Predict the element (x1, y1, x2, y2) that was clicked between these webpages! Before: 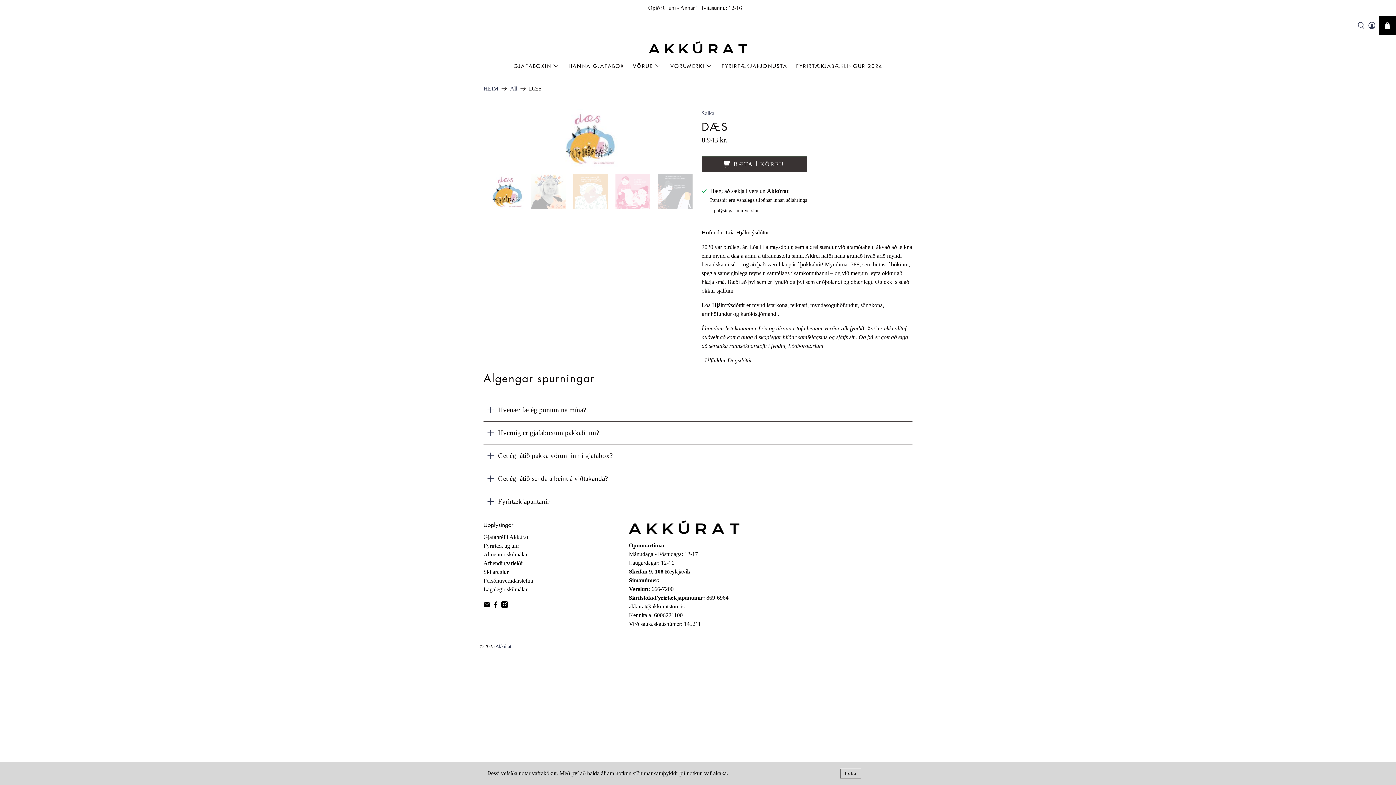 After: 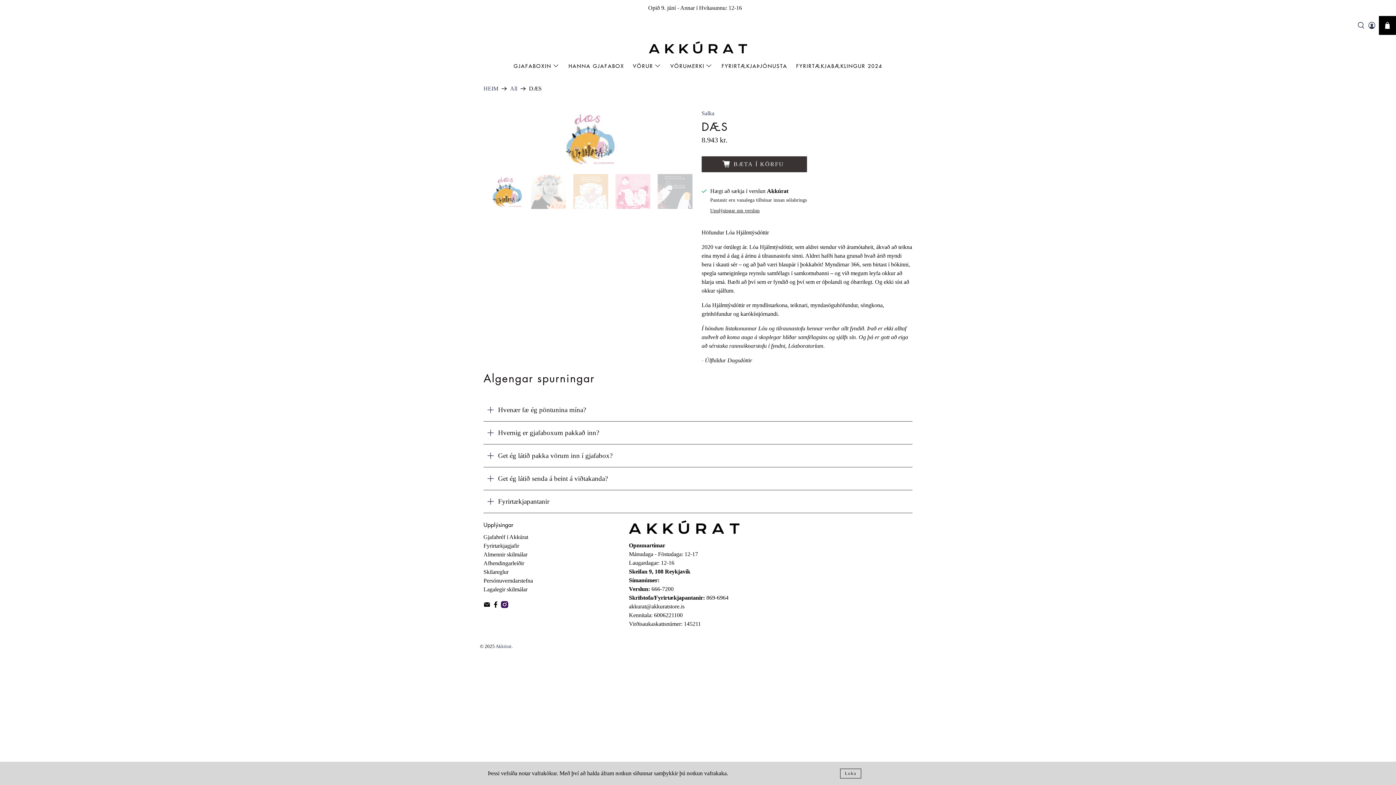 Action: bbox: (501, 603, 508, 609)